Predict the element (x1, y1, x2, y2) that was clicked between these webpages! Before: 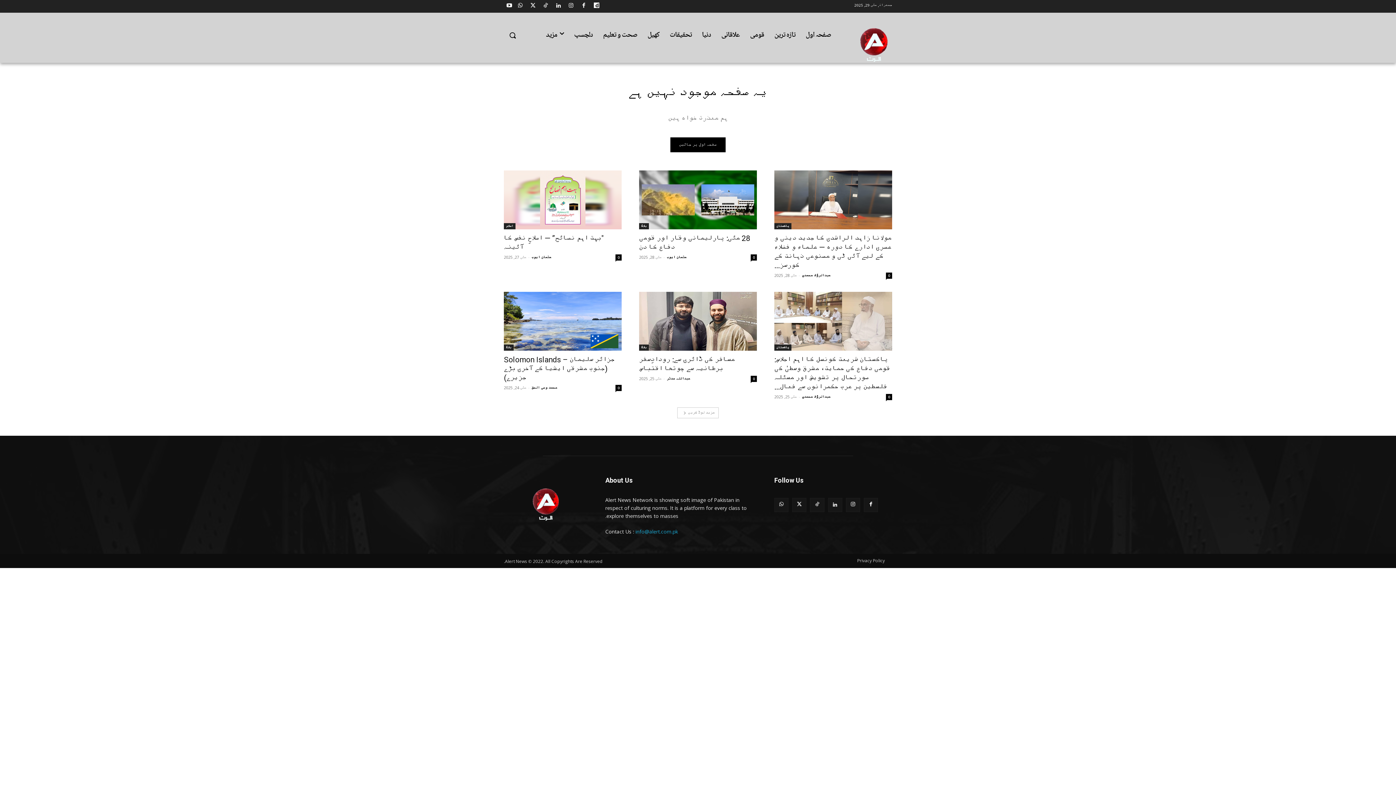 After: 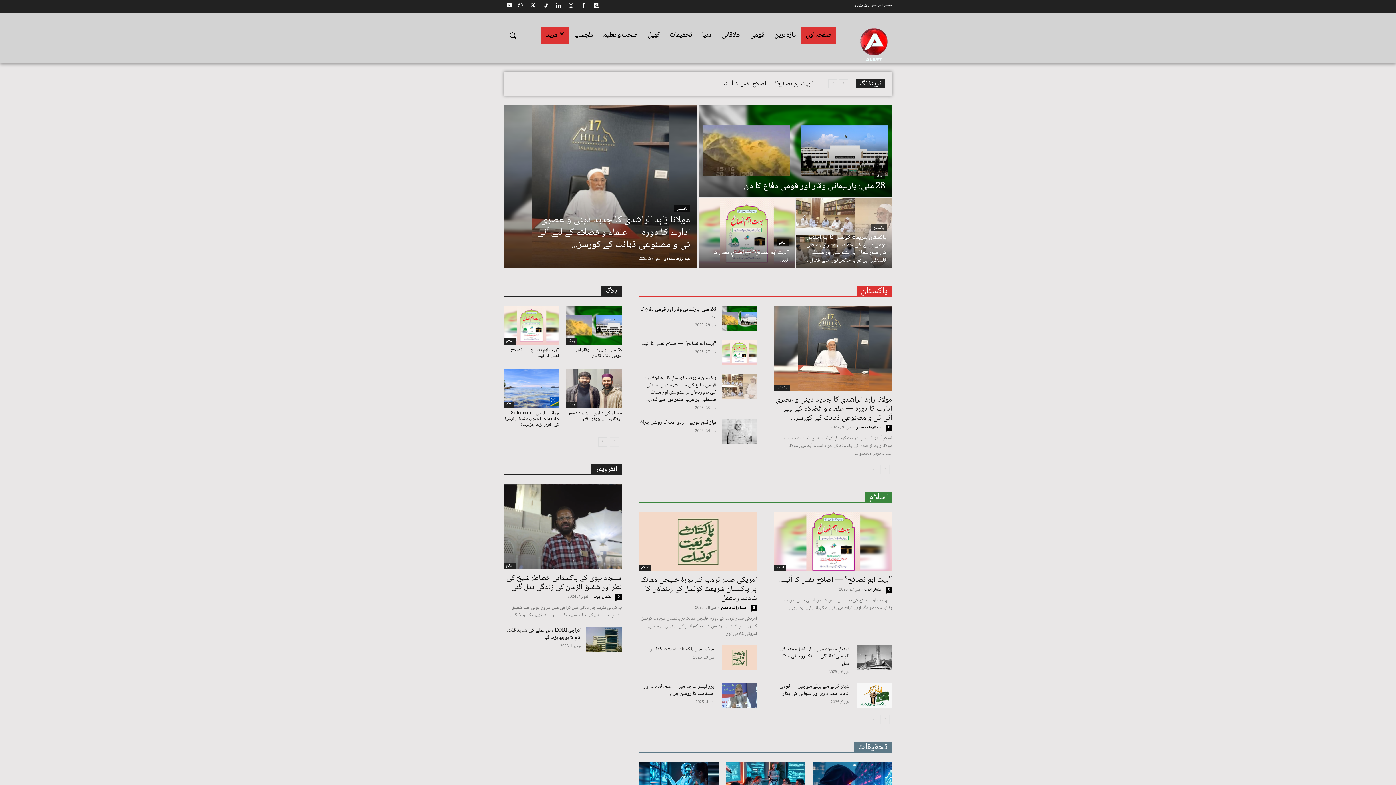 Action: bbox: (670, 137, 725, 152) label: صفحہ اول پر جائیں